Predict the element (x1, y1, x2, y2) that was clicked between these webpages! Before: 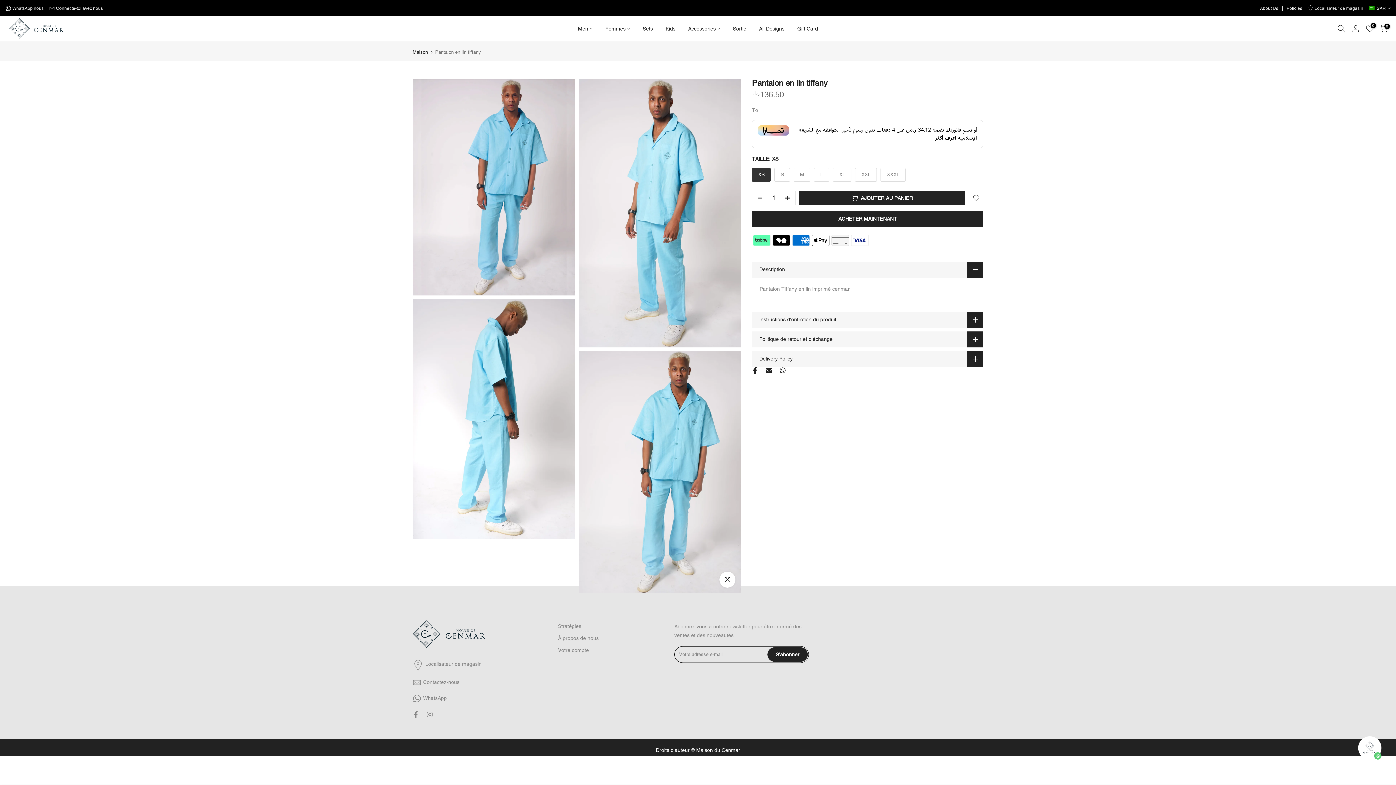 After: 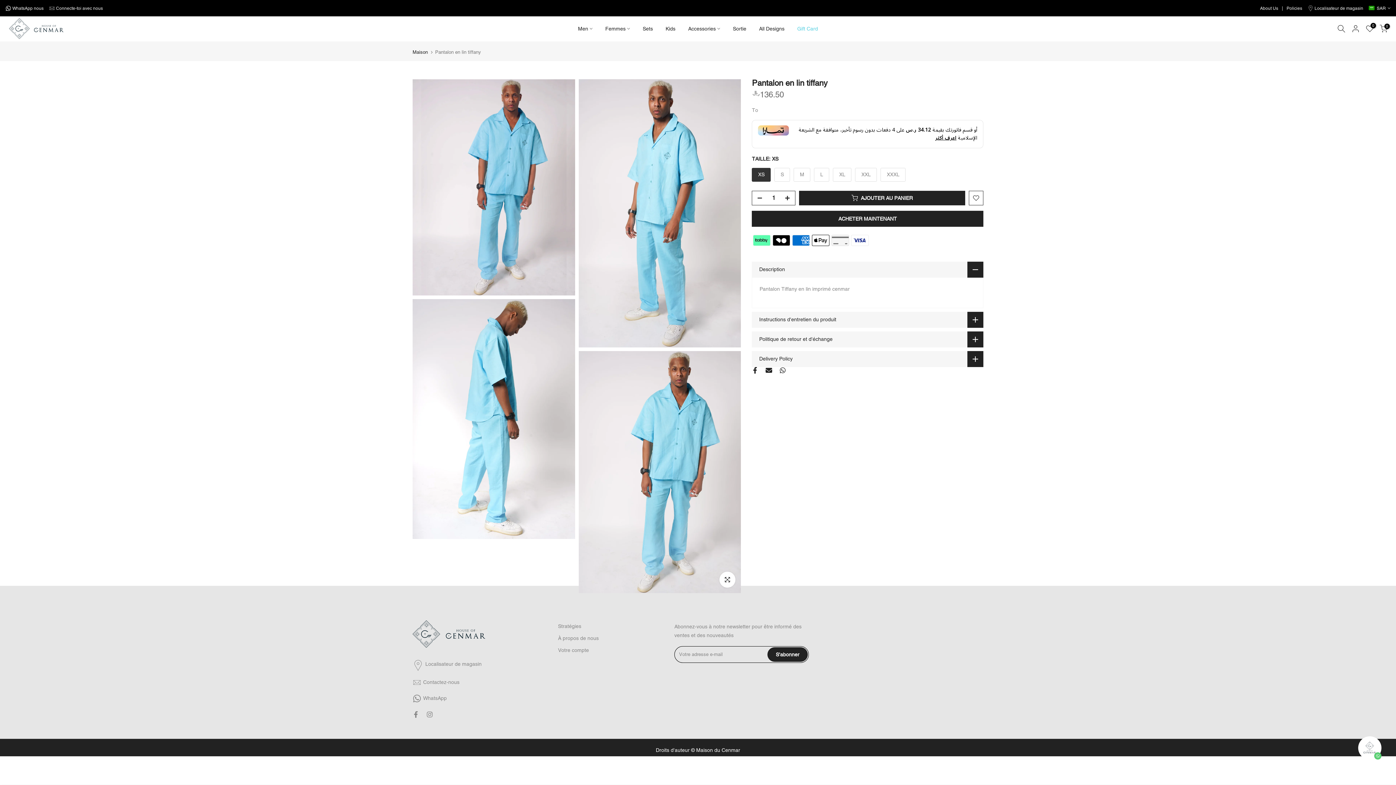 Action: bbox: (791, 24, 824, 33) label: Gift Card